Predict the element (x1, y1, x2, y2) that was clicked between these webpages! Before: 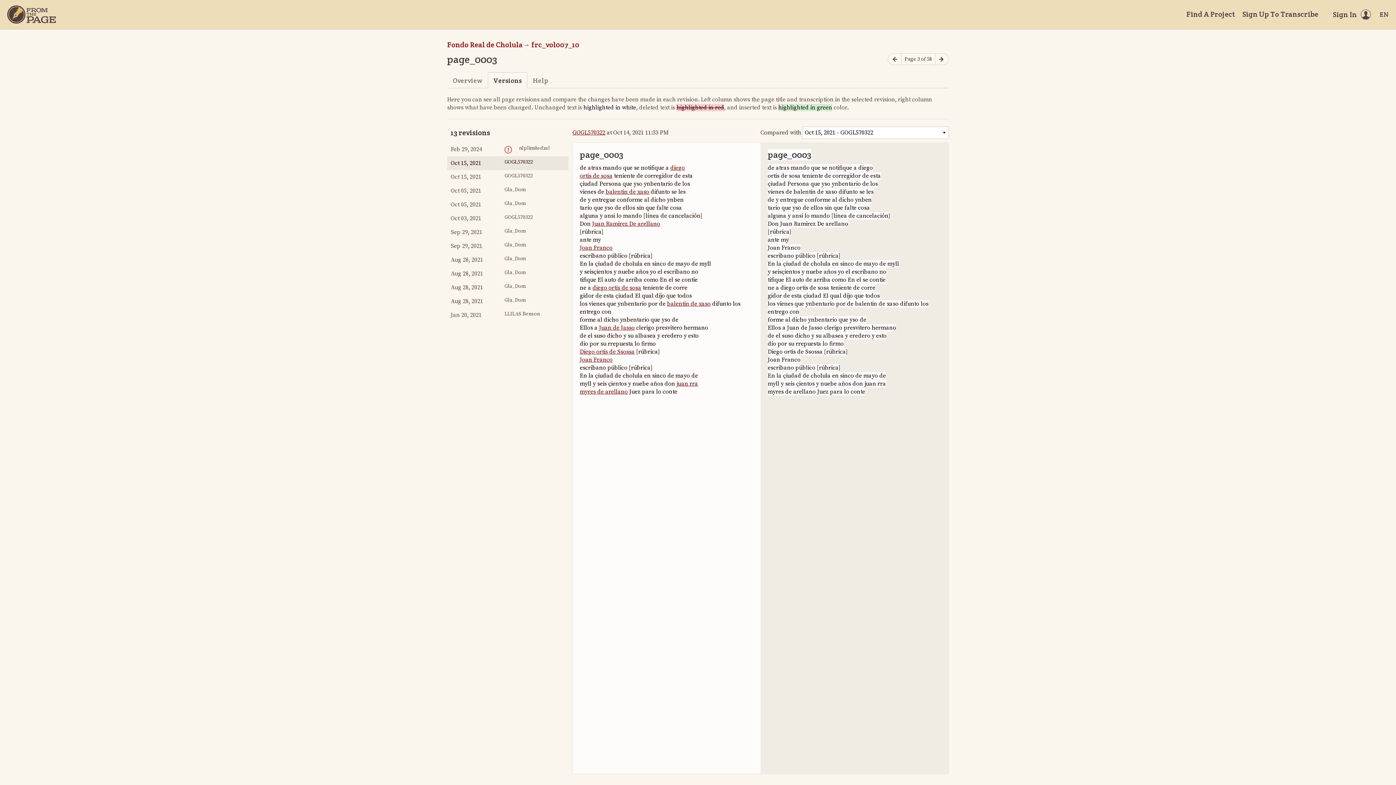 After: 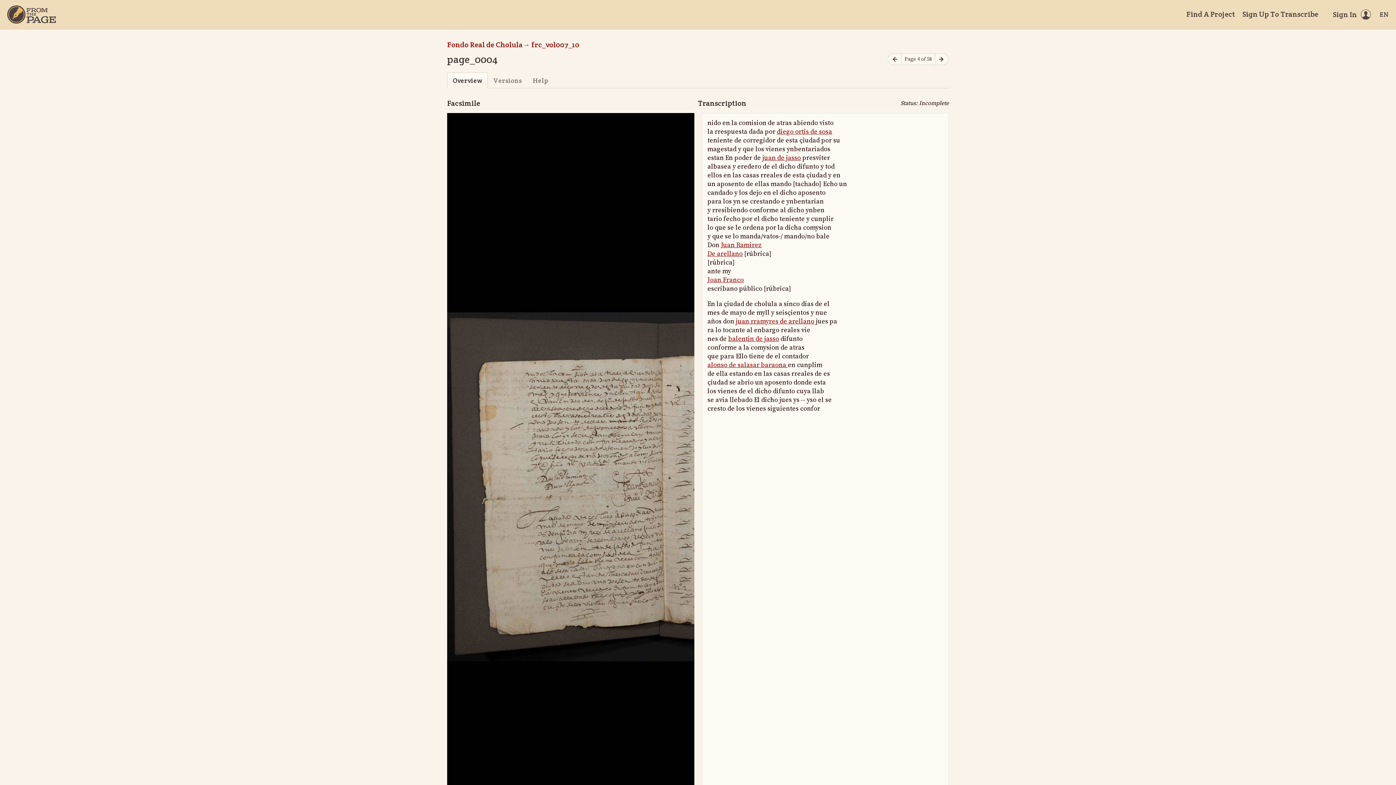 Action: bbox: (935, 53, 949, 65) label: Next page